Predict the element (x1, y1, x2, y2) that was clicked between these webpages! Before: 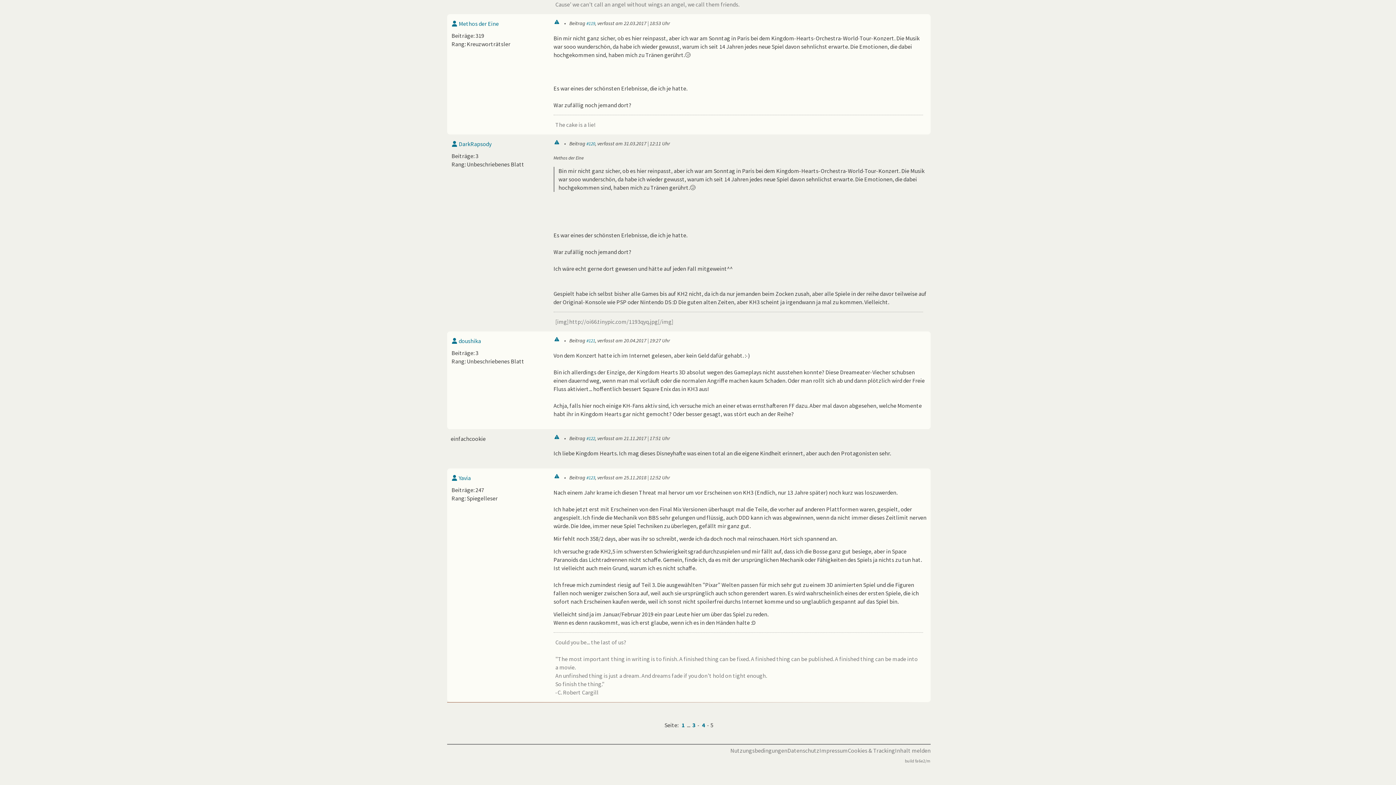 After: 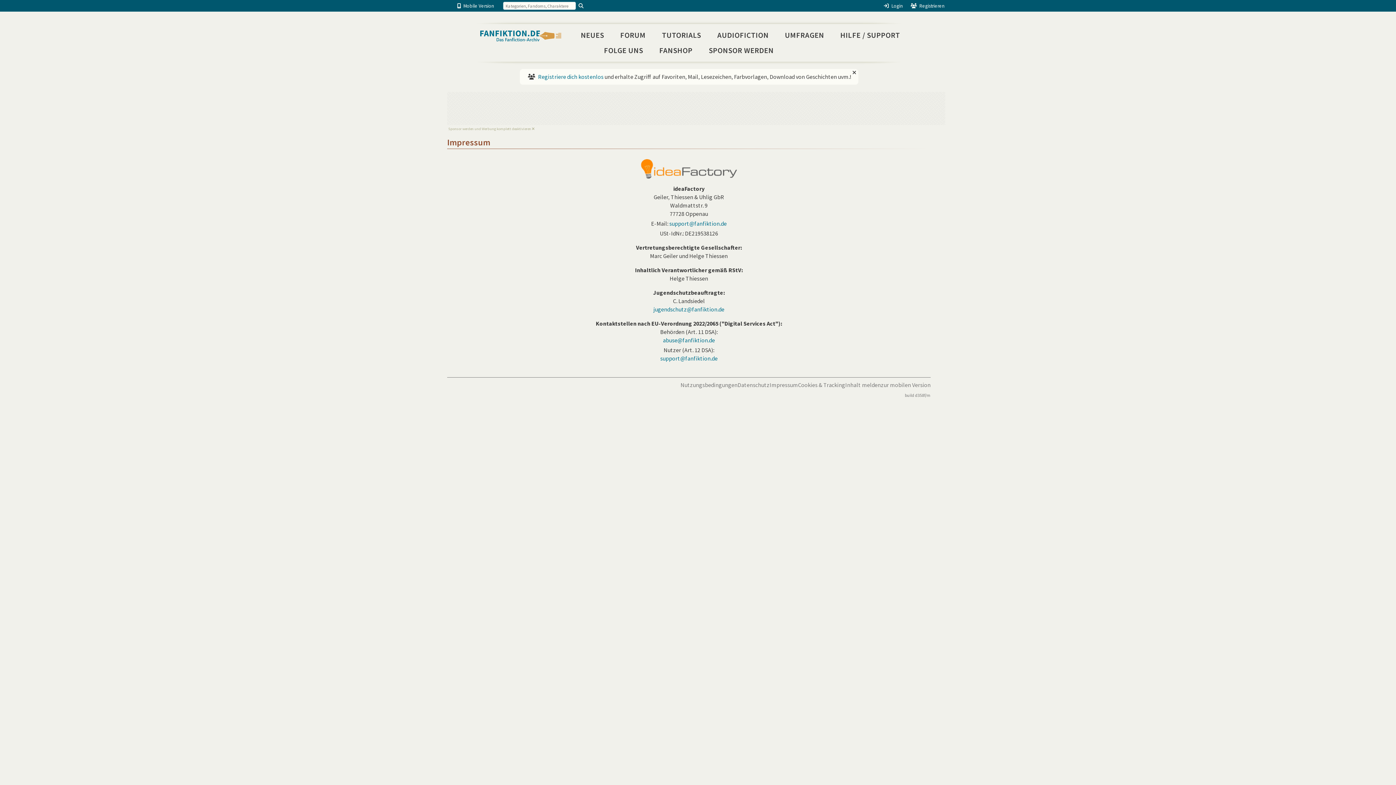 Action: bbox: (819, 748, 848, 754) label: Impressum